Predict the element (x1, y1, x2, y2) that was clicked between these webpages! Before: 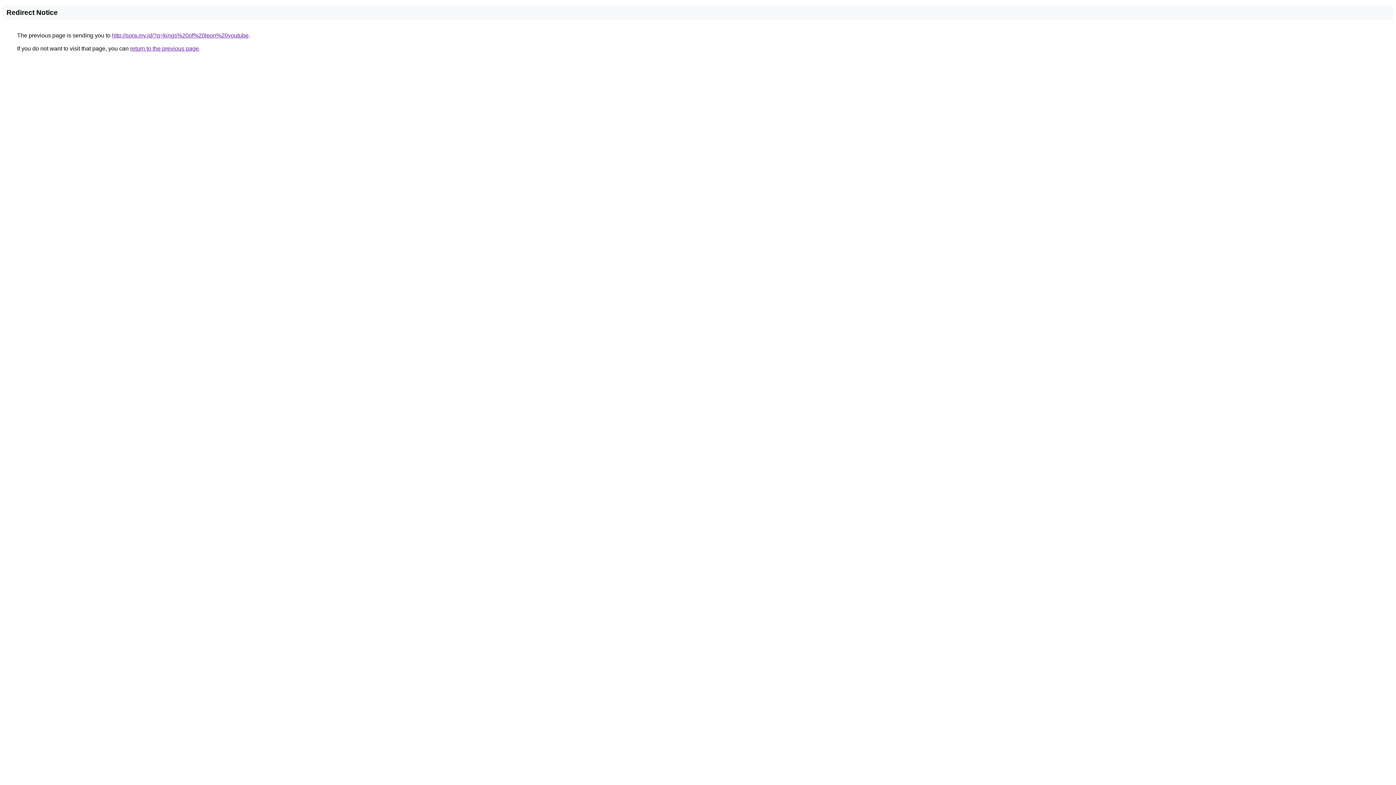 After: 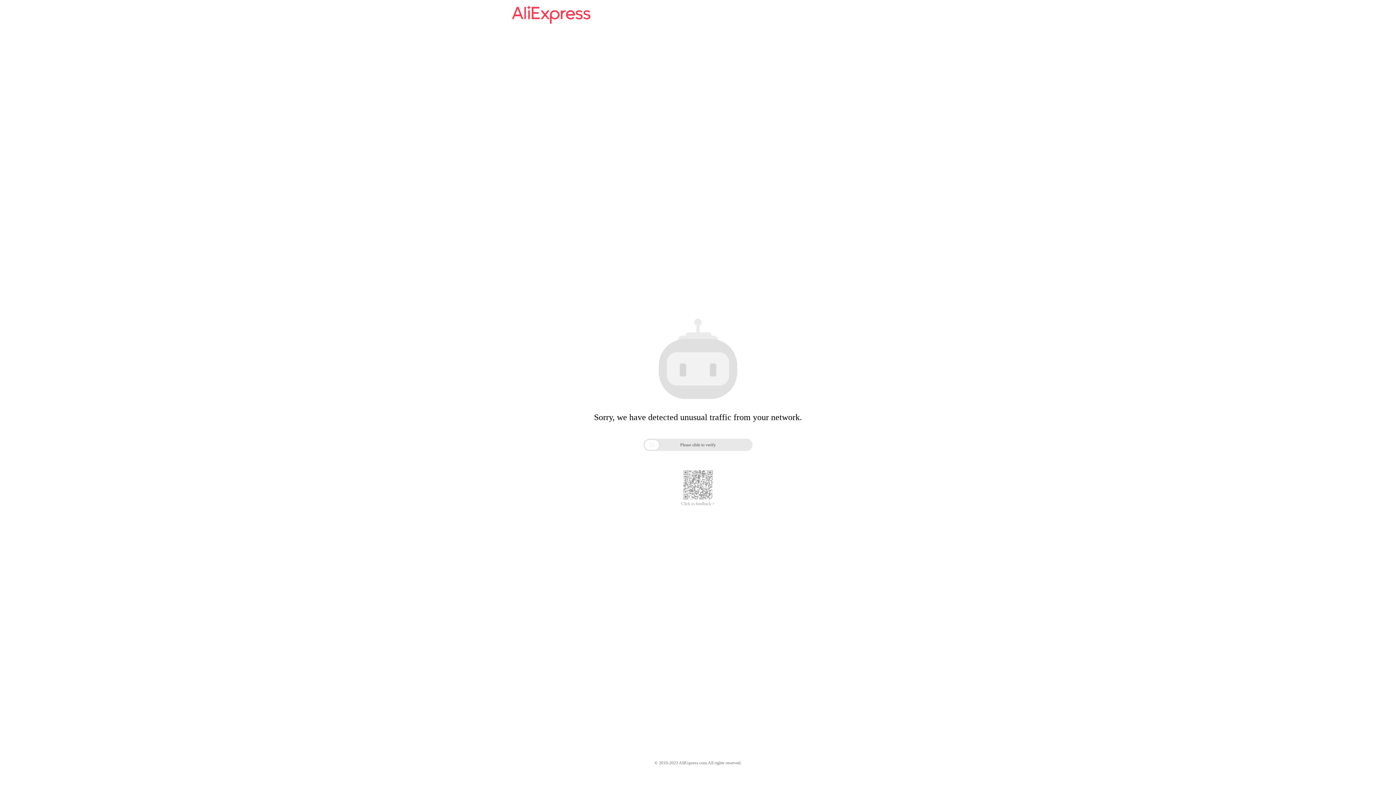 Action: label: http://sora.my.id/?q=kings%20of%20leon%20youtube bbox: (112, 32, 248, 38)